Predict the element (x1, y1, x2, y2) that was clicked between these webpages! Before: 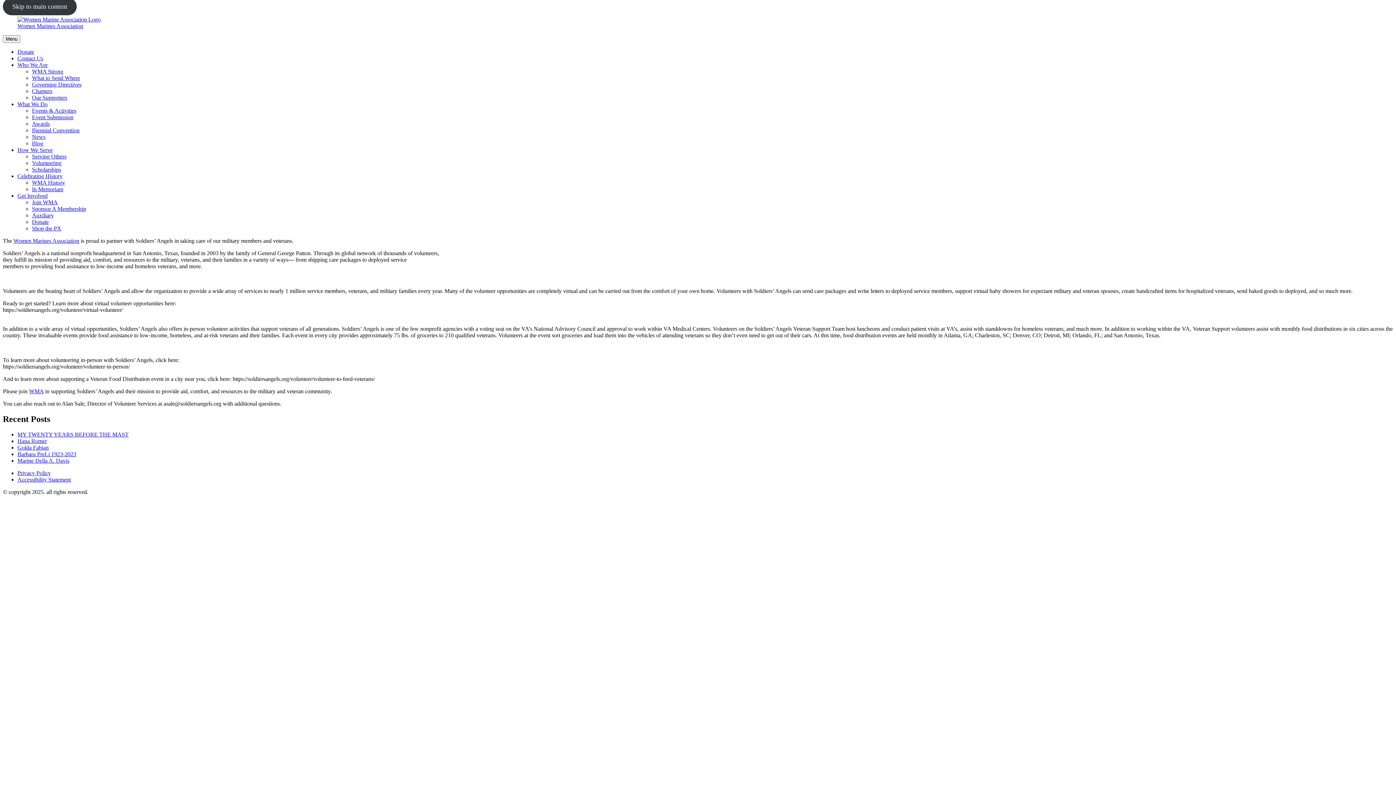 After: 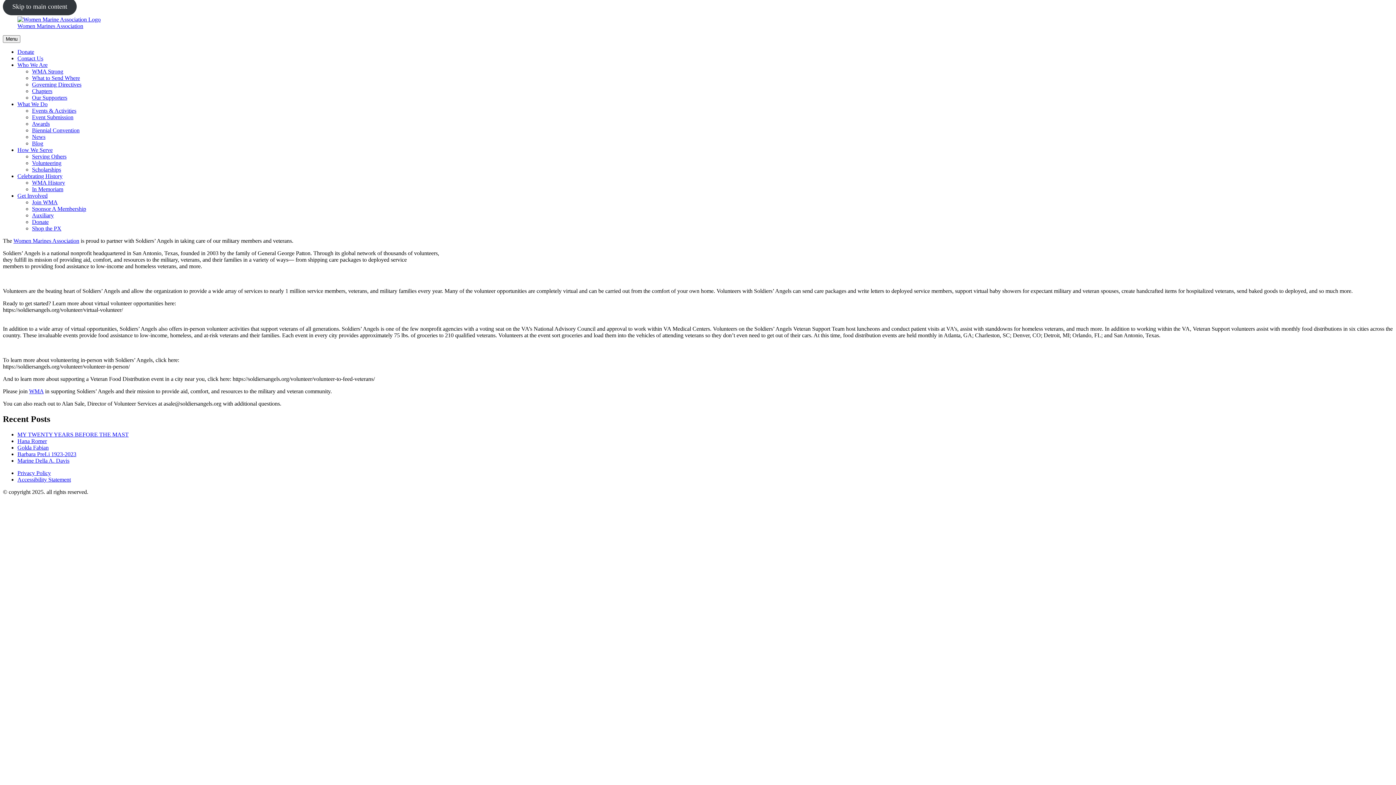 Action: label: How We Serve bbox: (17, 146, 52, 153)